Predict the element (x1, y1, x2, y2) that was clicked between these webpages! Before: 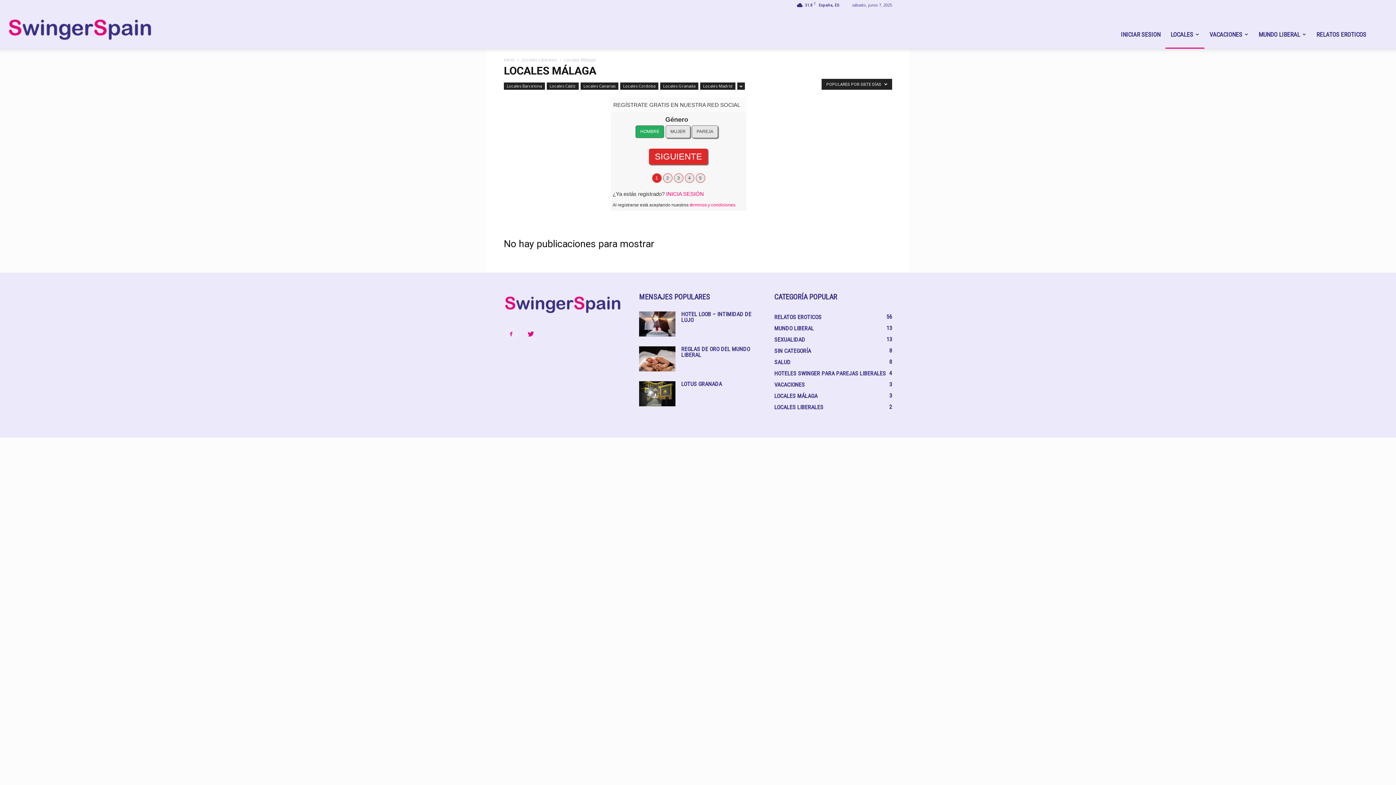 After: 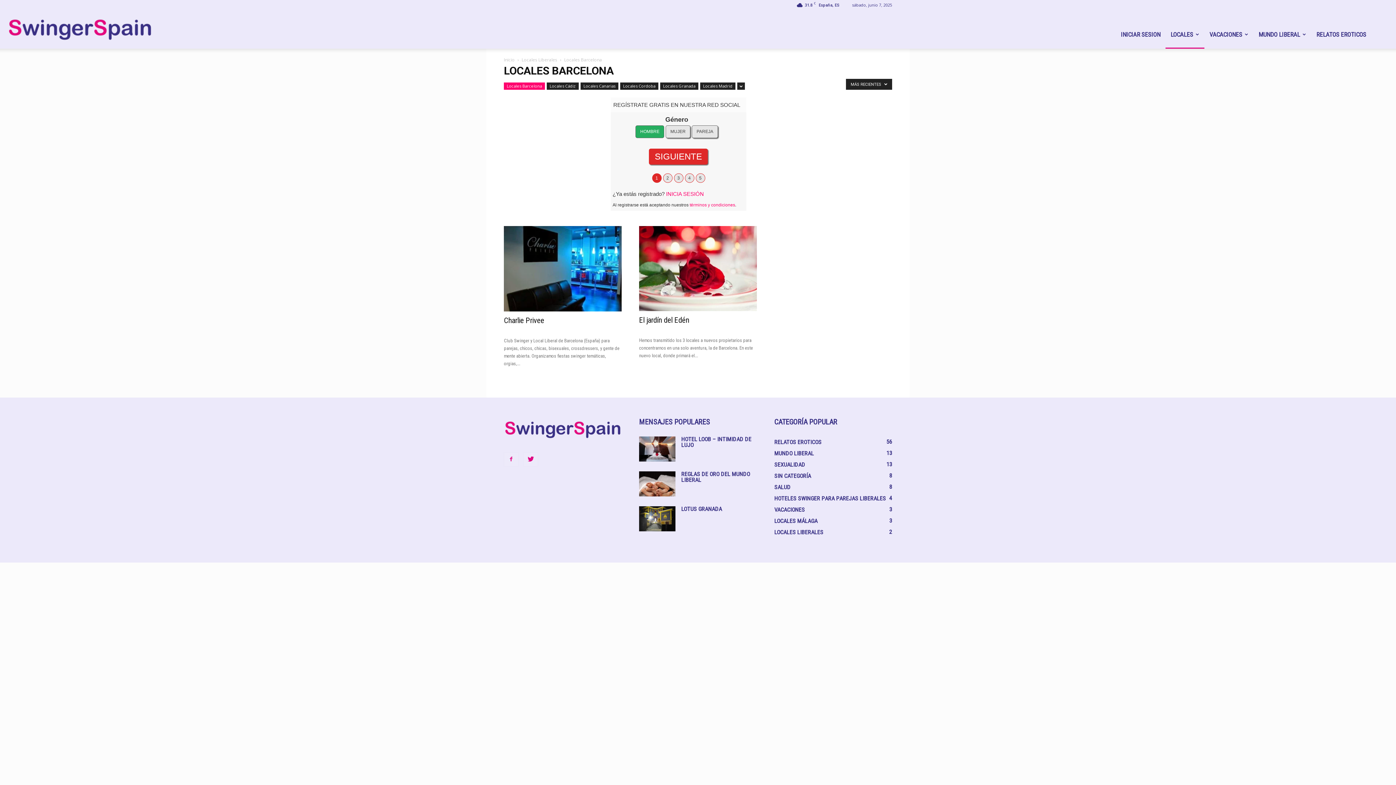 Action: bbox: (504, 82, 545, 89) label: Locales Barcelona